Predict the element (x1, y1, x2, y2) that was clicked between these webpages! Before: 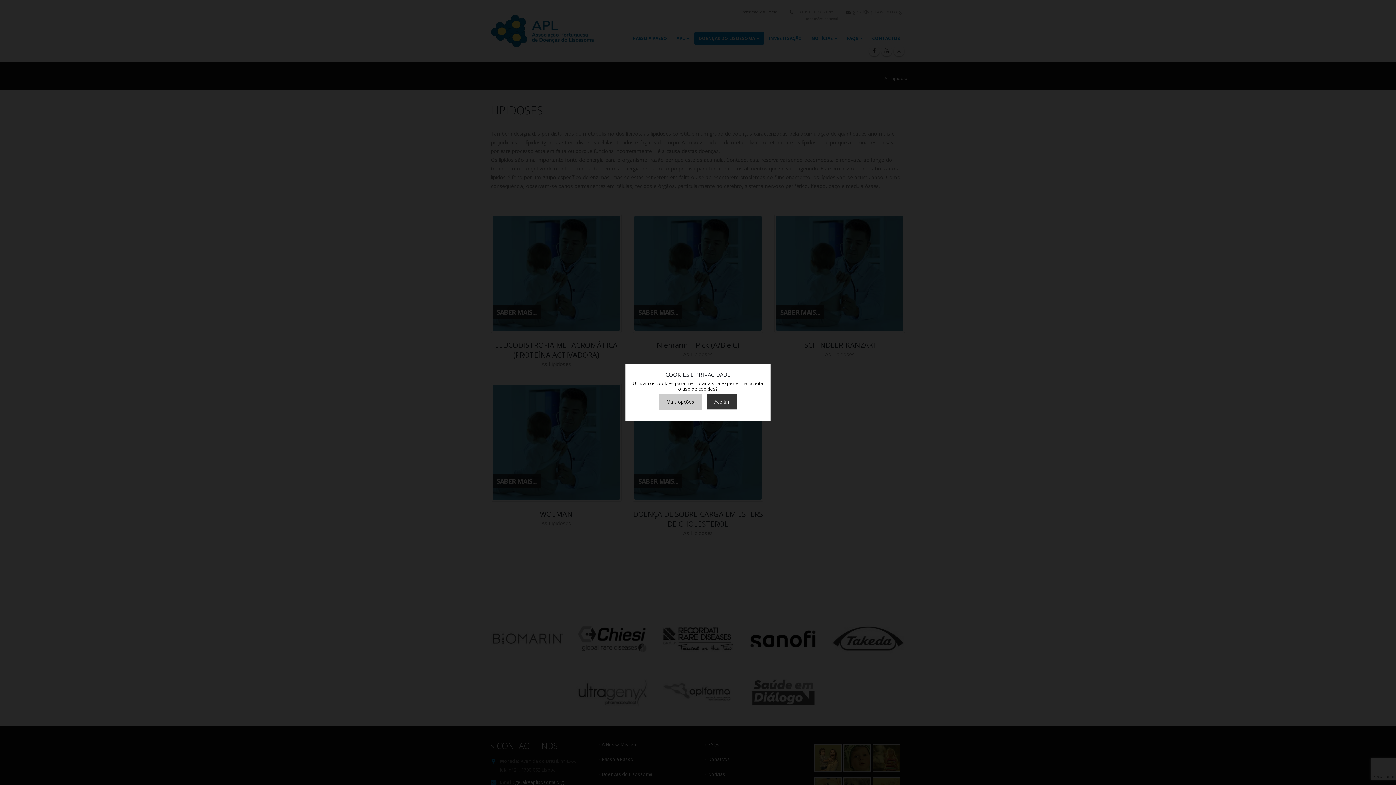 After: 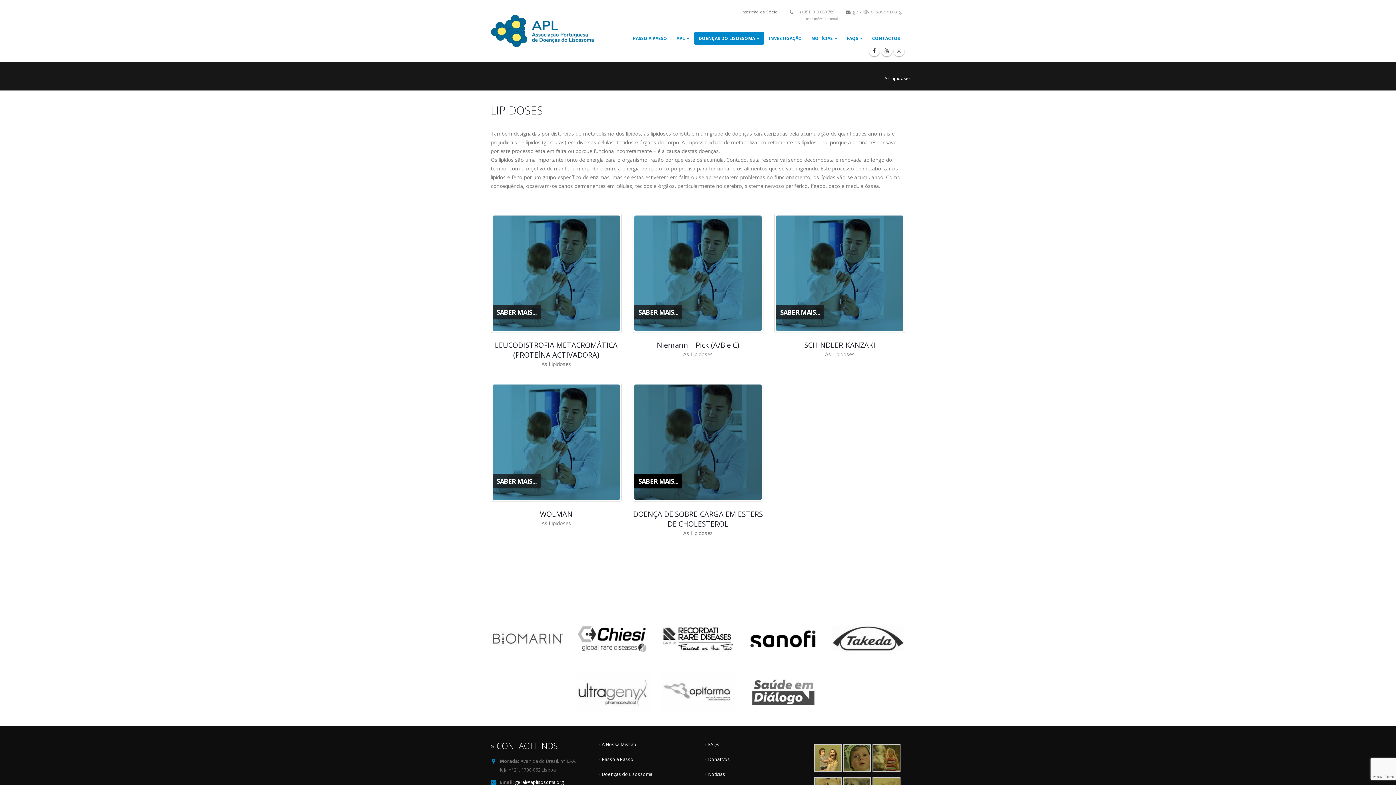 Action: bbox: (706, 394, 737, 410) label: Aceitar